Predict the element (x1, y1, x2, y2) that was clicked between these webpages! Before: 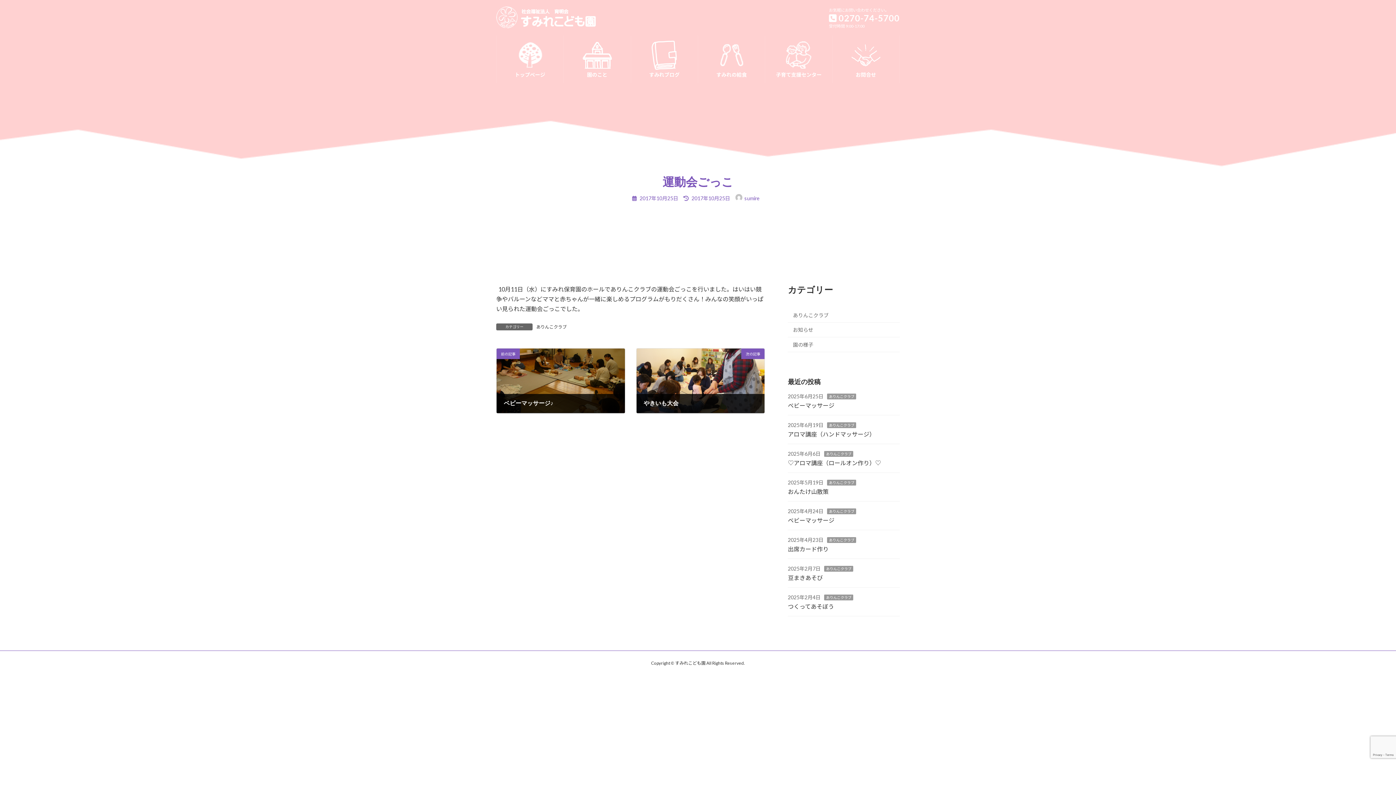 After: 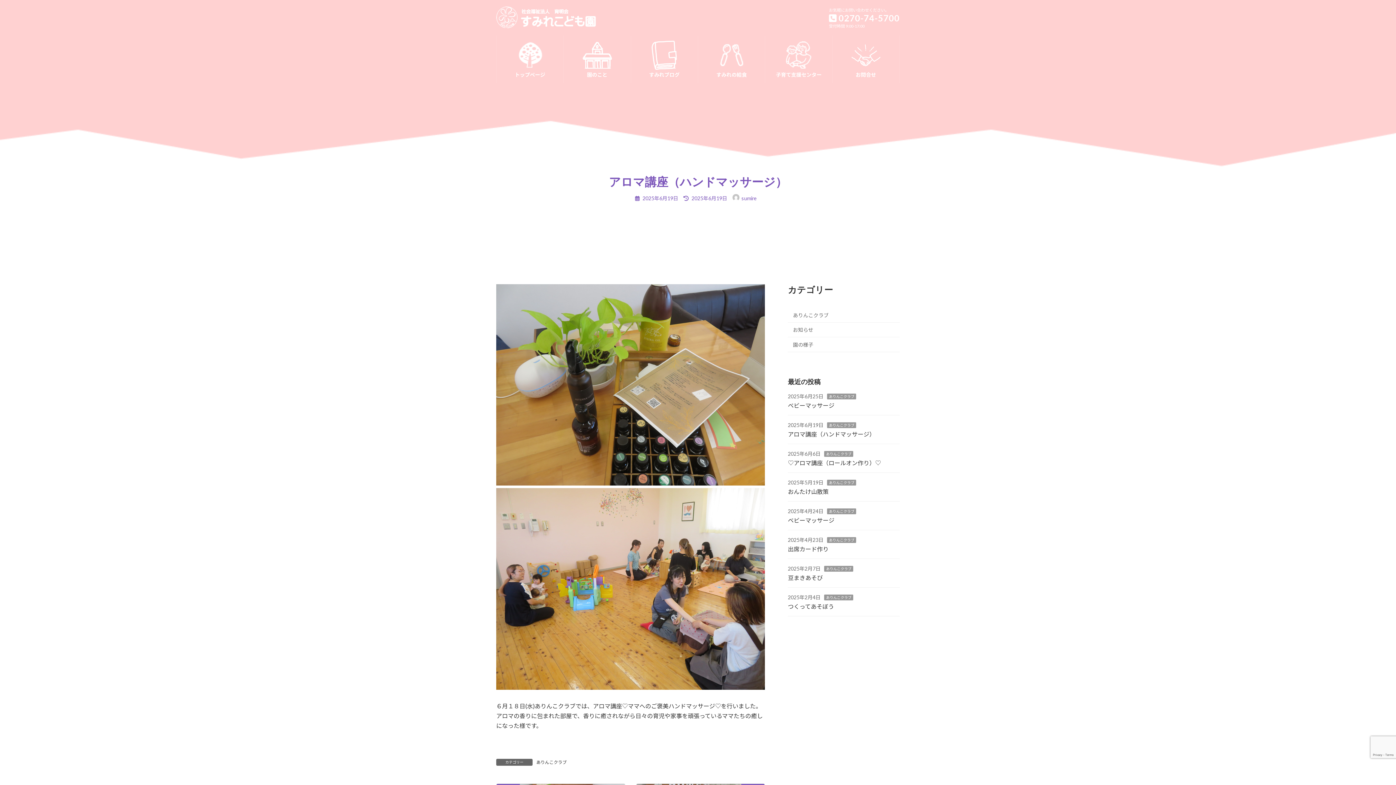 Action: bbox: (788, 430, 875, 437) label: アロマ講座（ハンドマッサージ）